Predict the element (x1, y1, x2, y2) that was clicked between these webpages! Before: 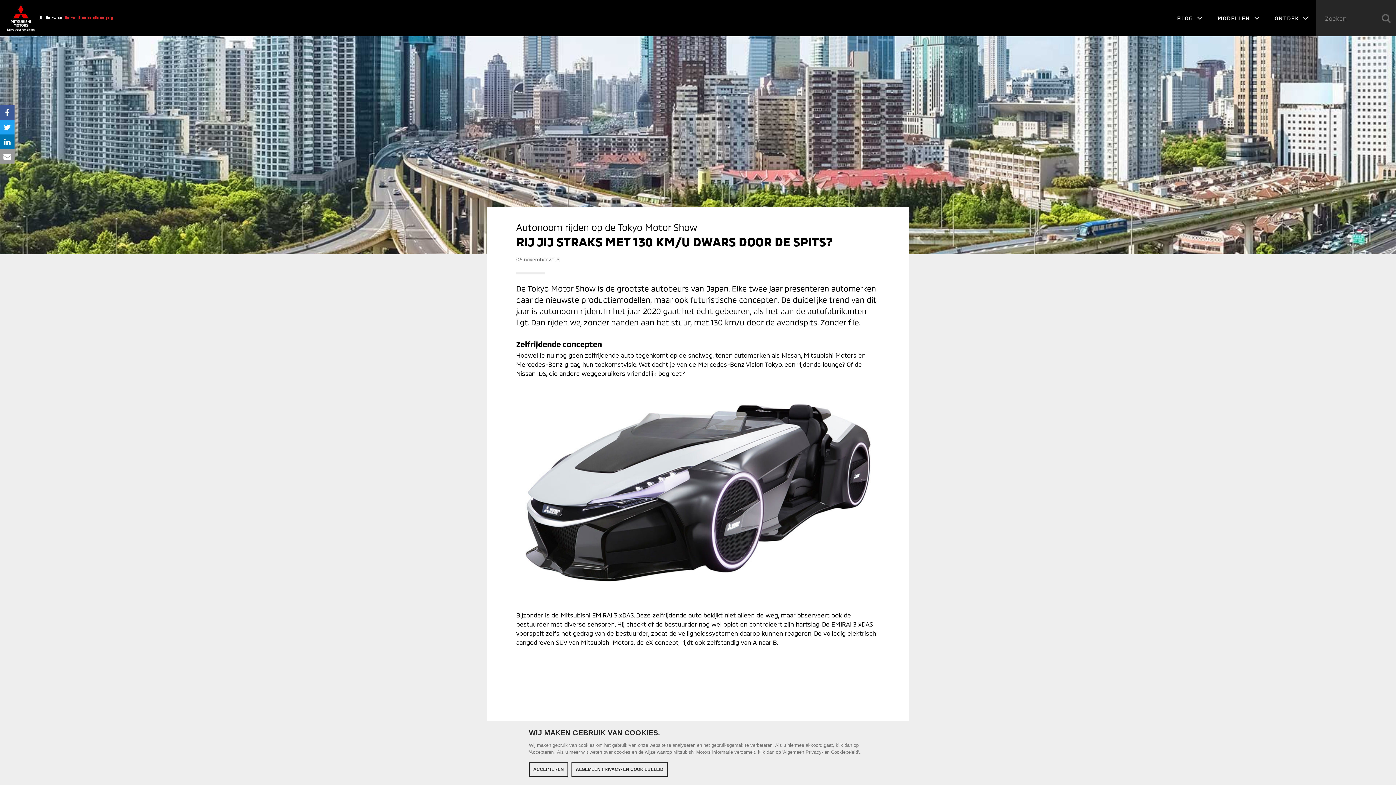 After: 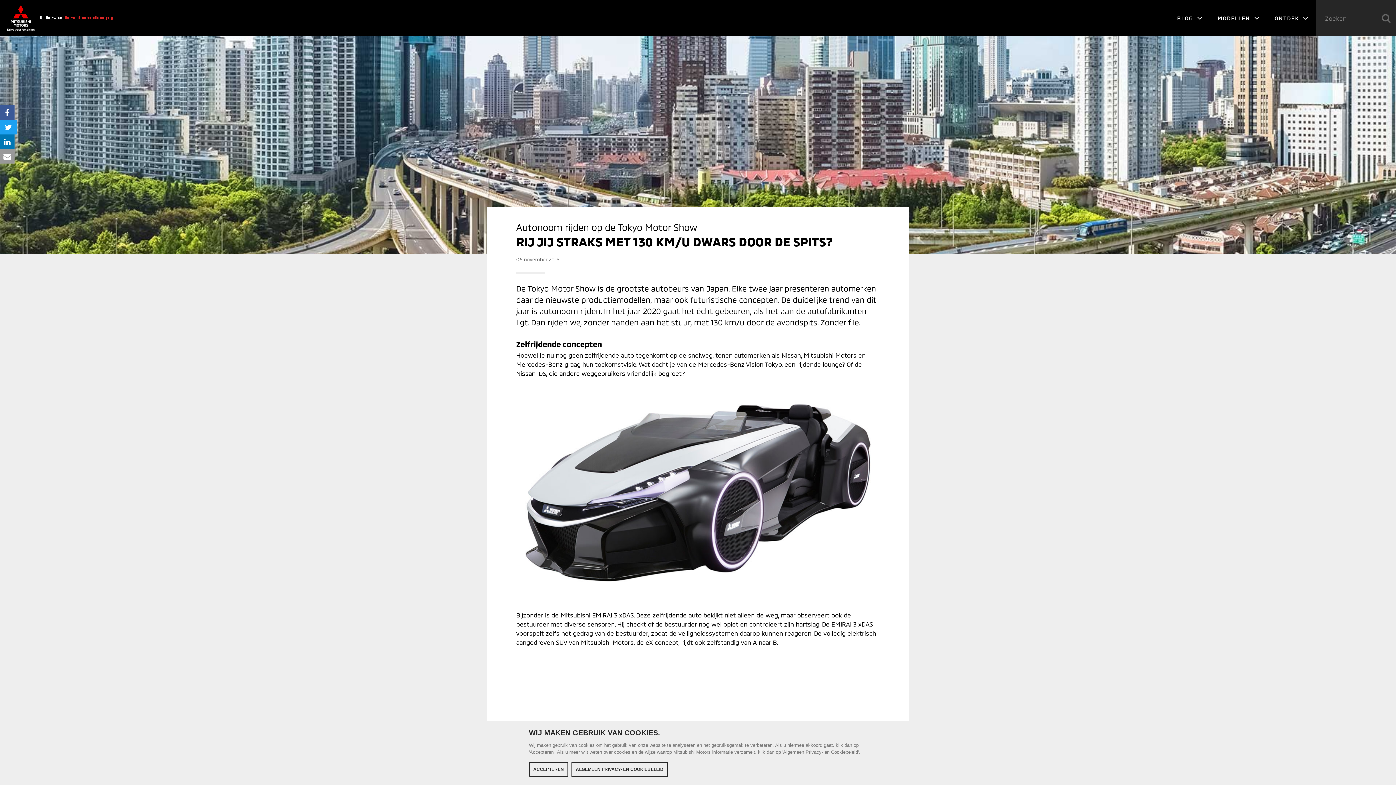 Action: bbox: (0, 120, 14, 134)